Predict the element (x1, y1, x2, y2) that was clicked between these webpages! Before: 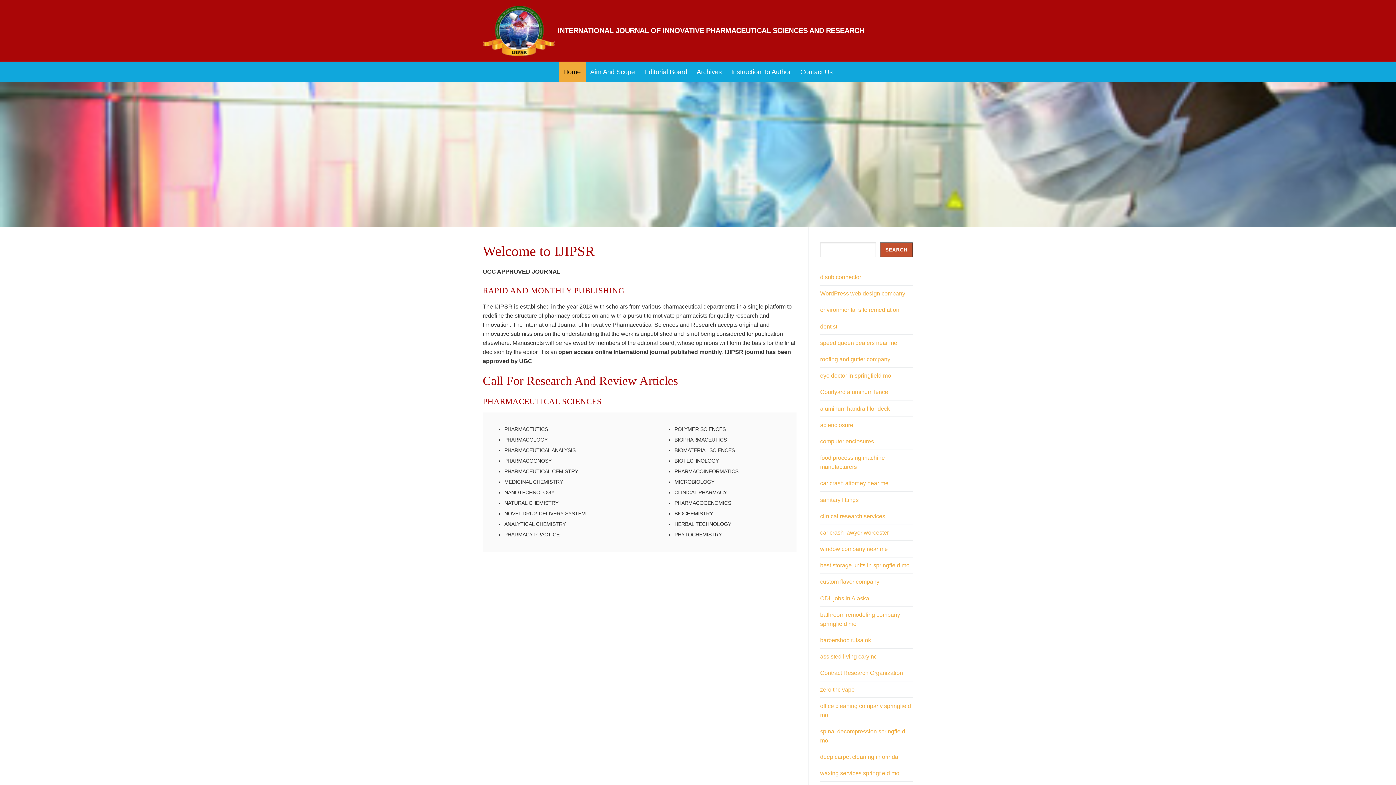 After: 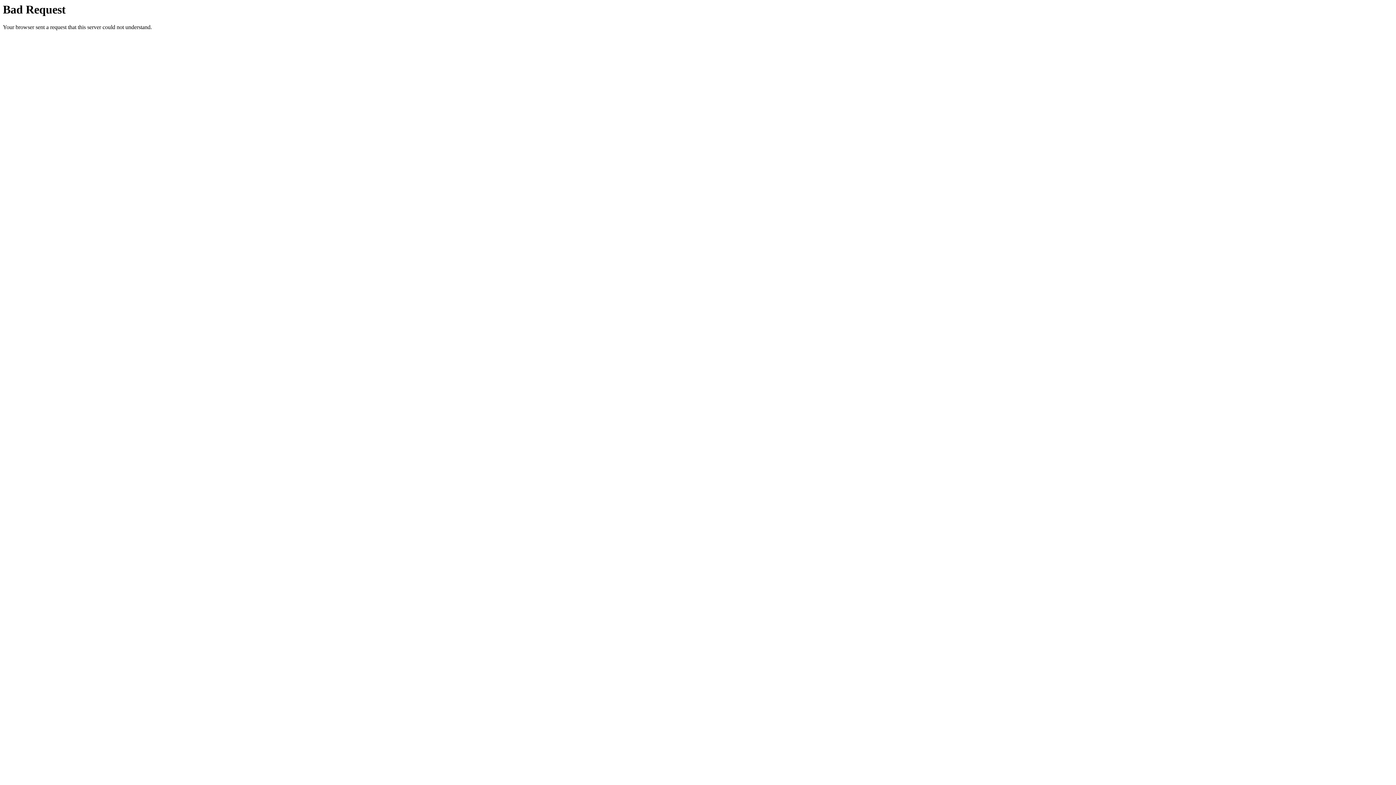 Action: label: food processing machine manufacturers bbox: (820, 450, 913, 475)